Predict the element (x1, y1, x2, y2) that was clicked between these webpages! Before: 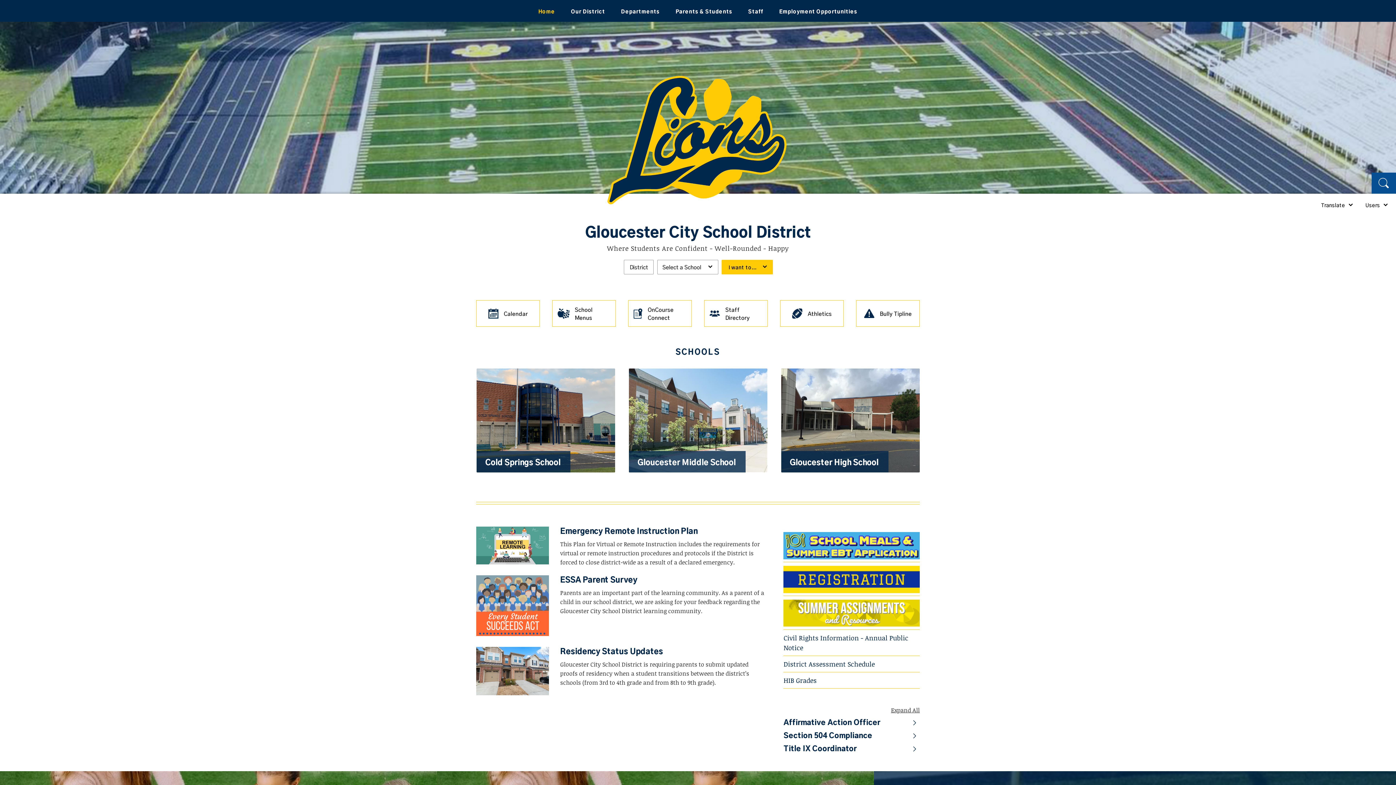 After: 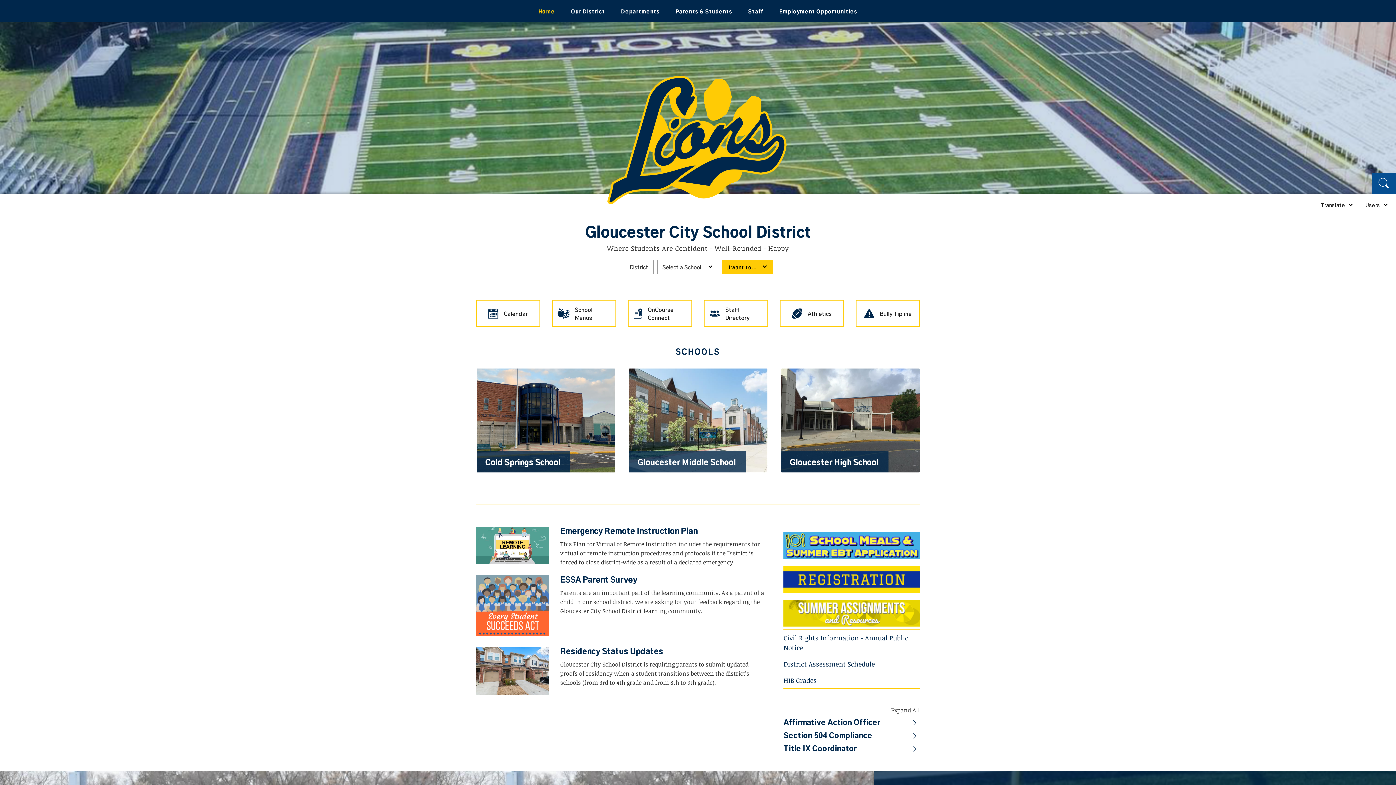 Action: bbox: (606, 73, 788, 206)